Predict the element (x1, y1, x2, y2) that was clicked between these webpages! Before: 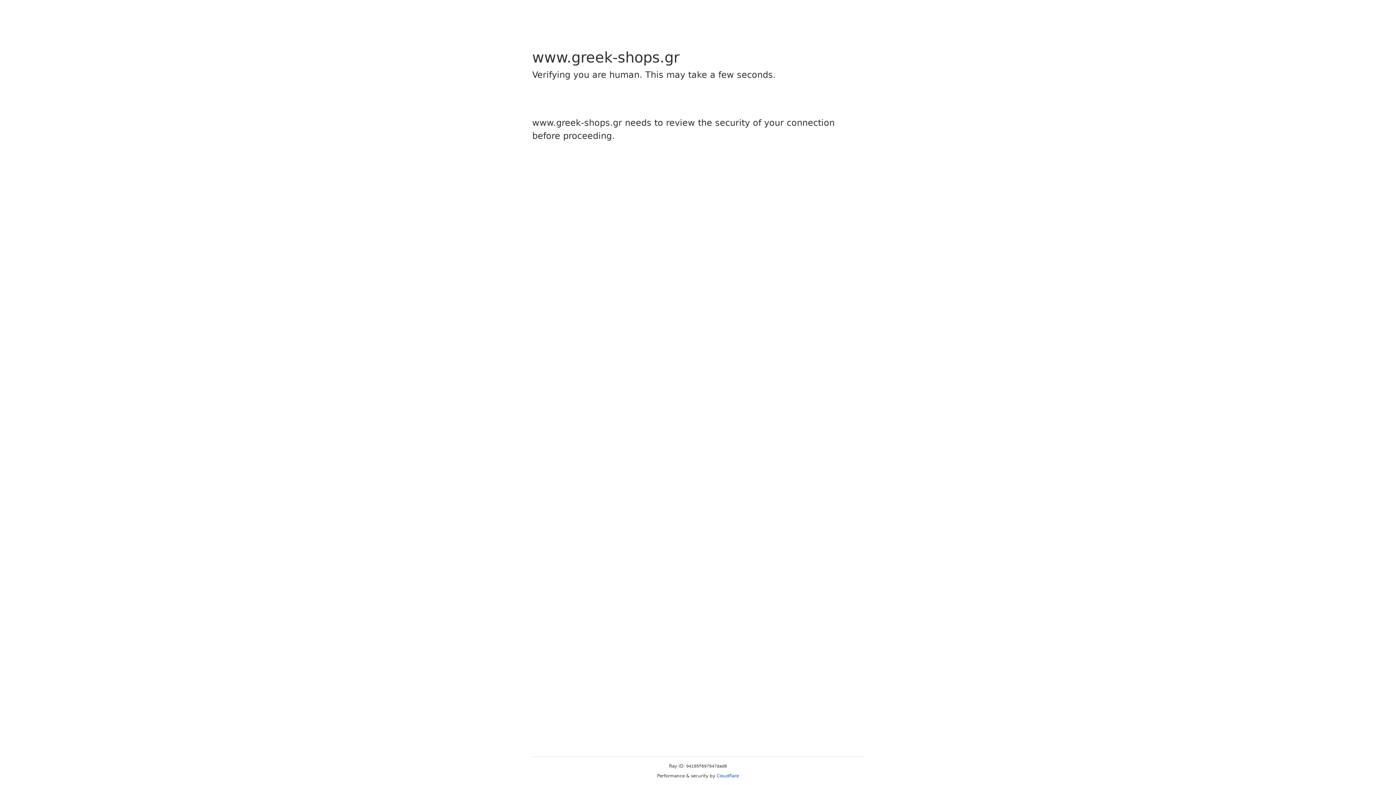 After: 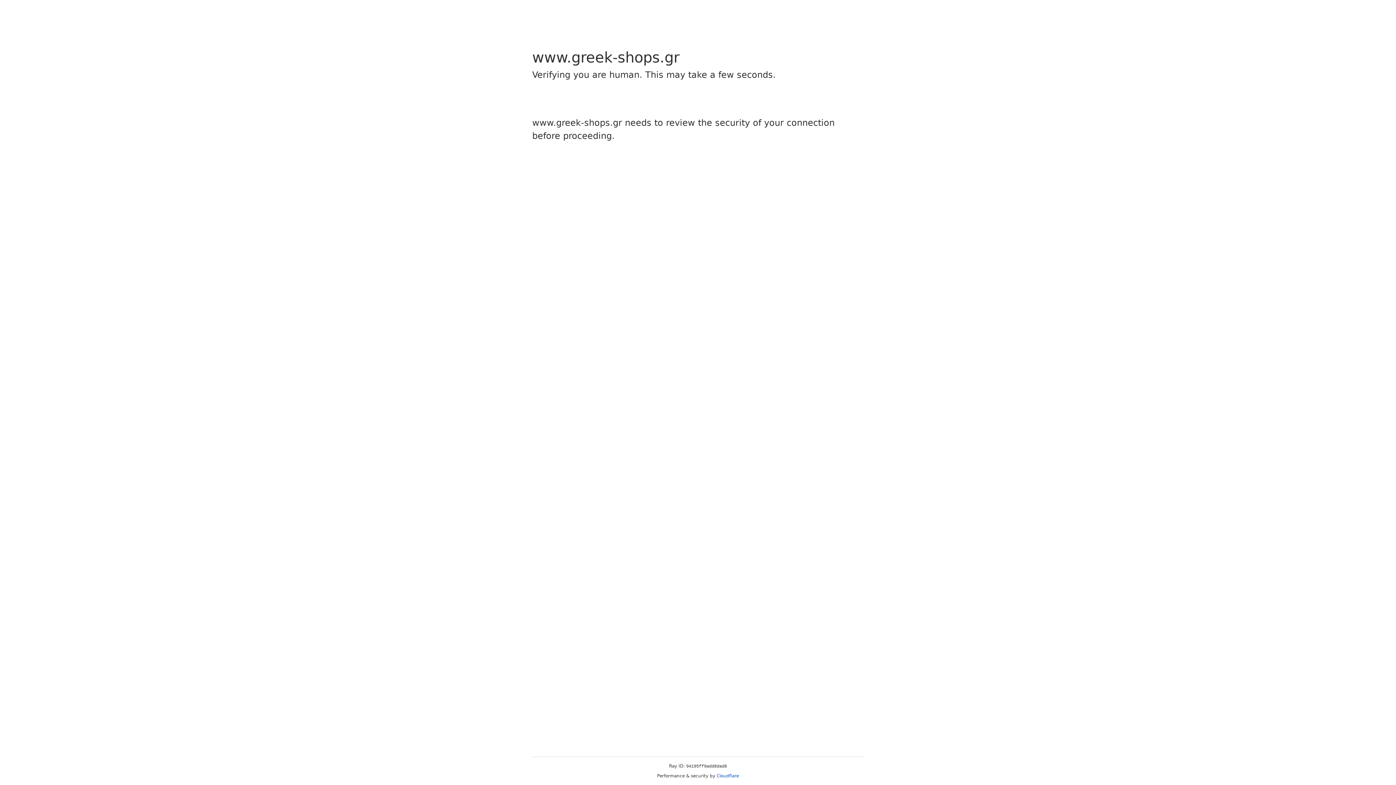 Action: label: Cloudflare bbox: (716, 773, 739, 778)